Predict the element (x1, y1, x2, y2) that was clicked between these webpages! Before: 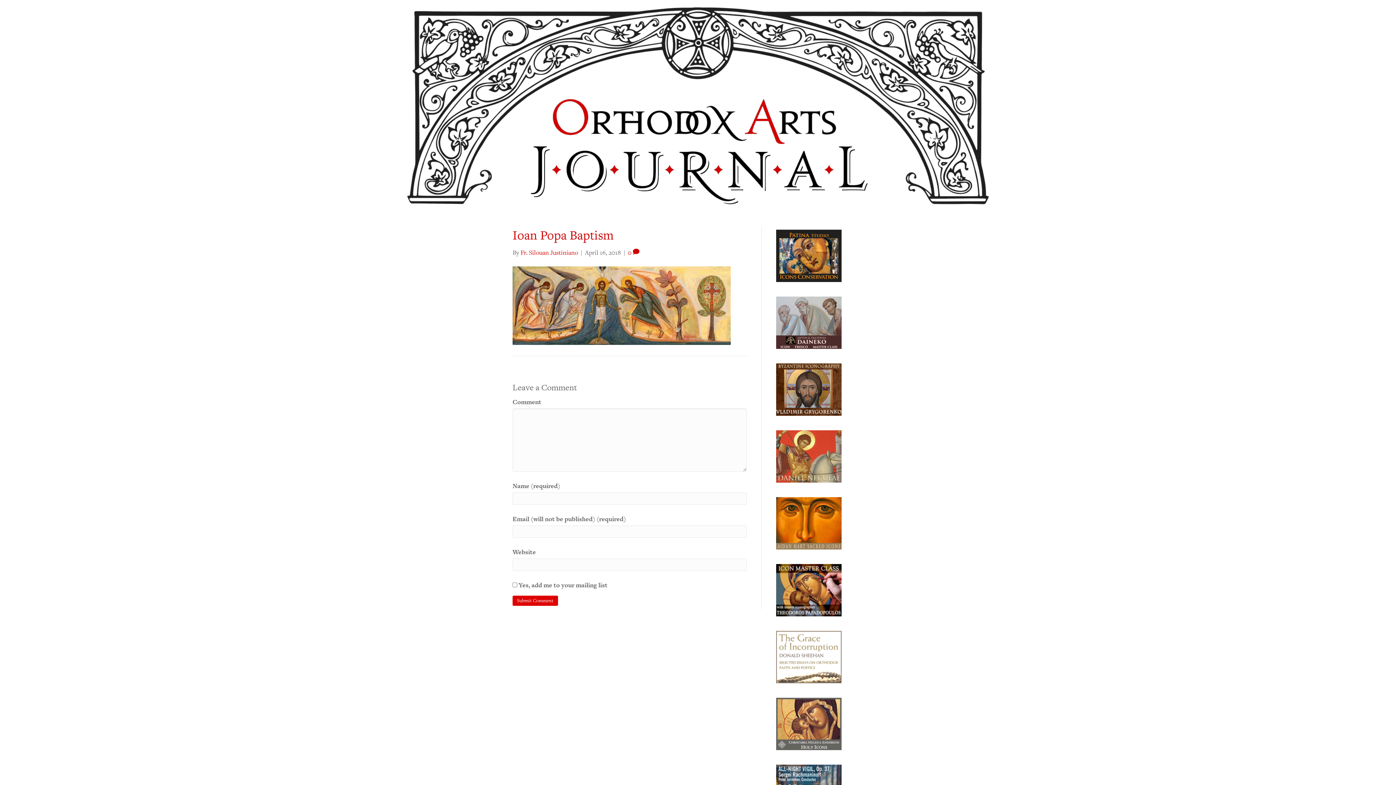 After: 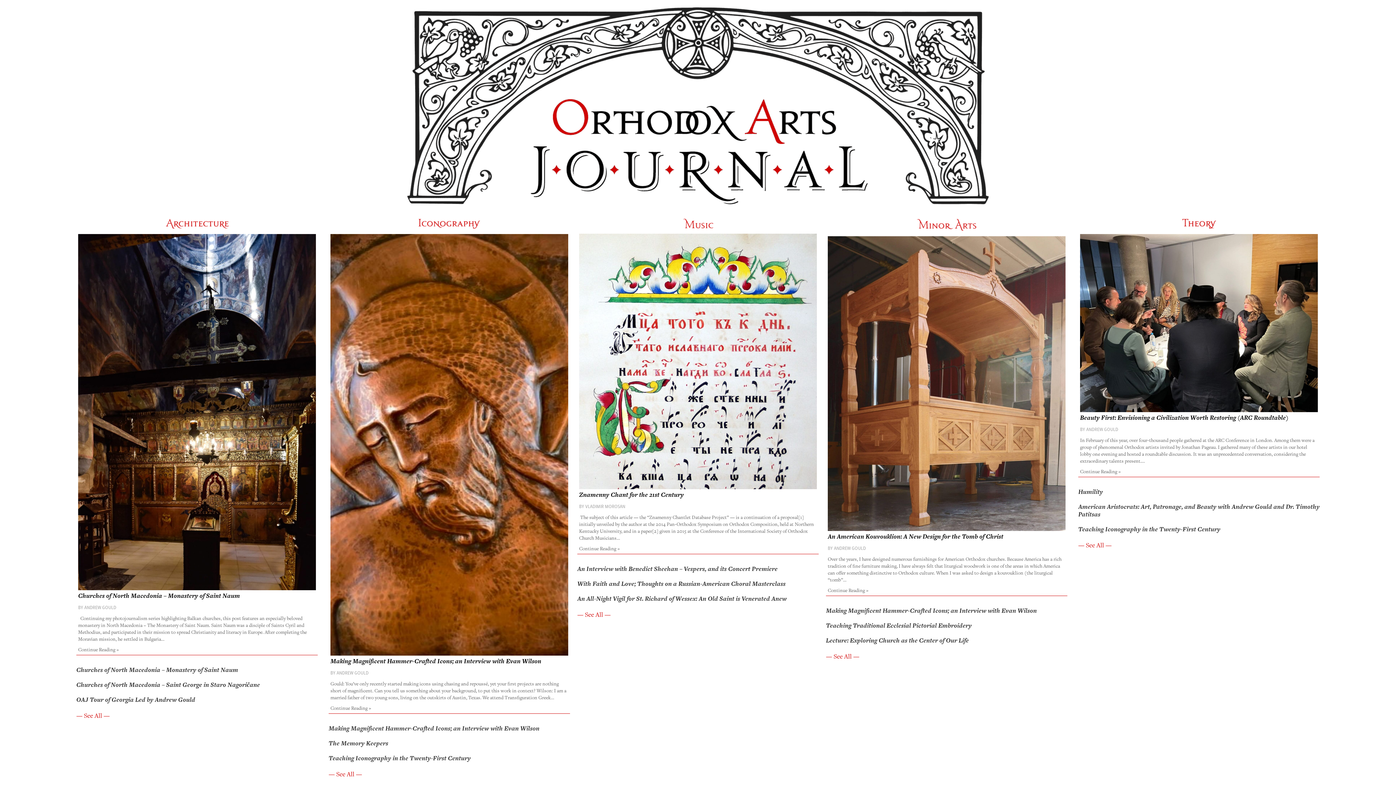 Action: bbox: (407, 100, 989, 109)